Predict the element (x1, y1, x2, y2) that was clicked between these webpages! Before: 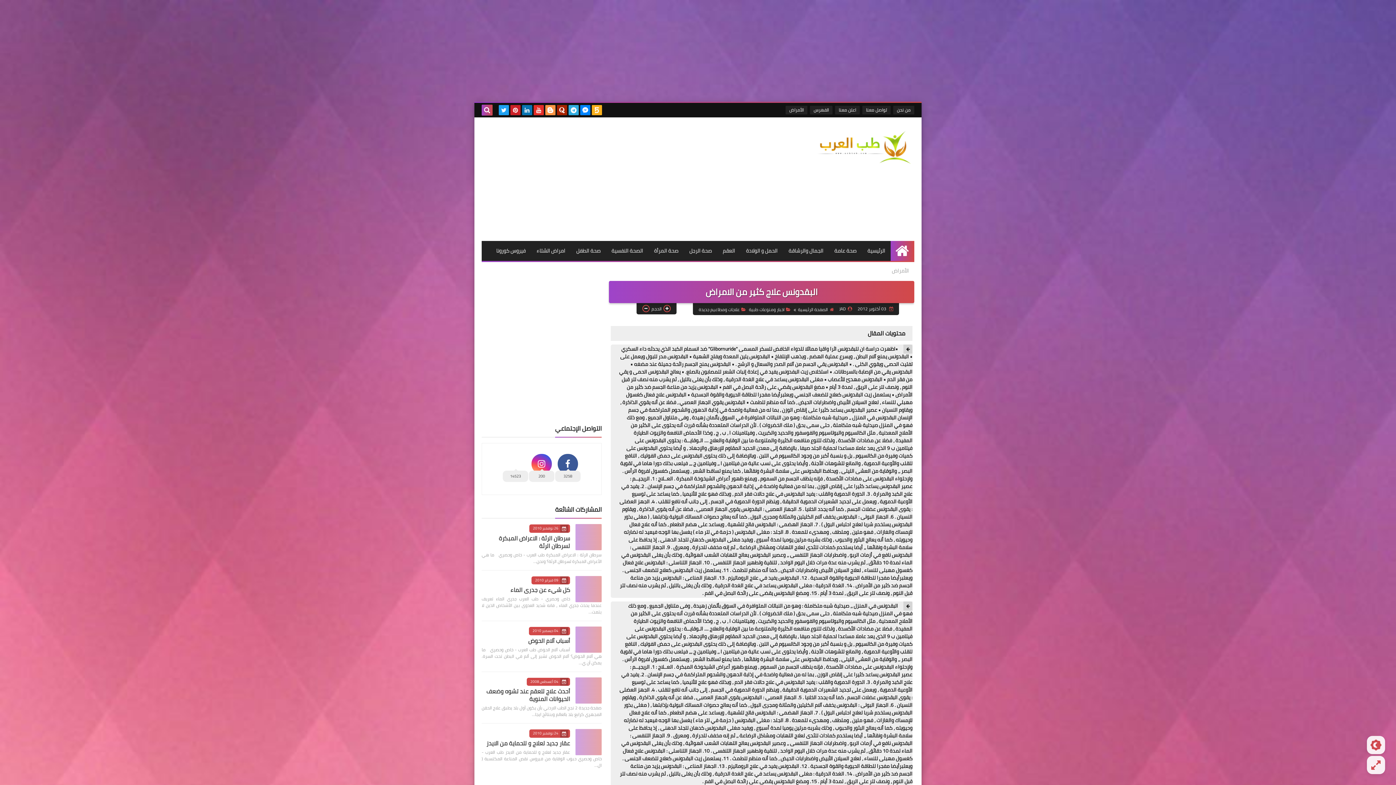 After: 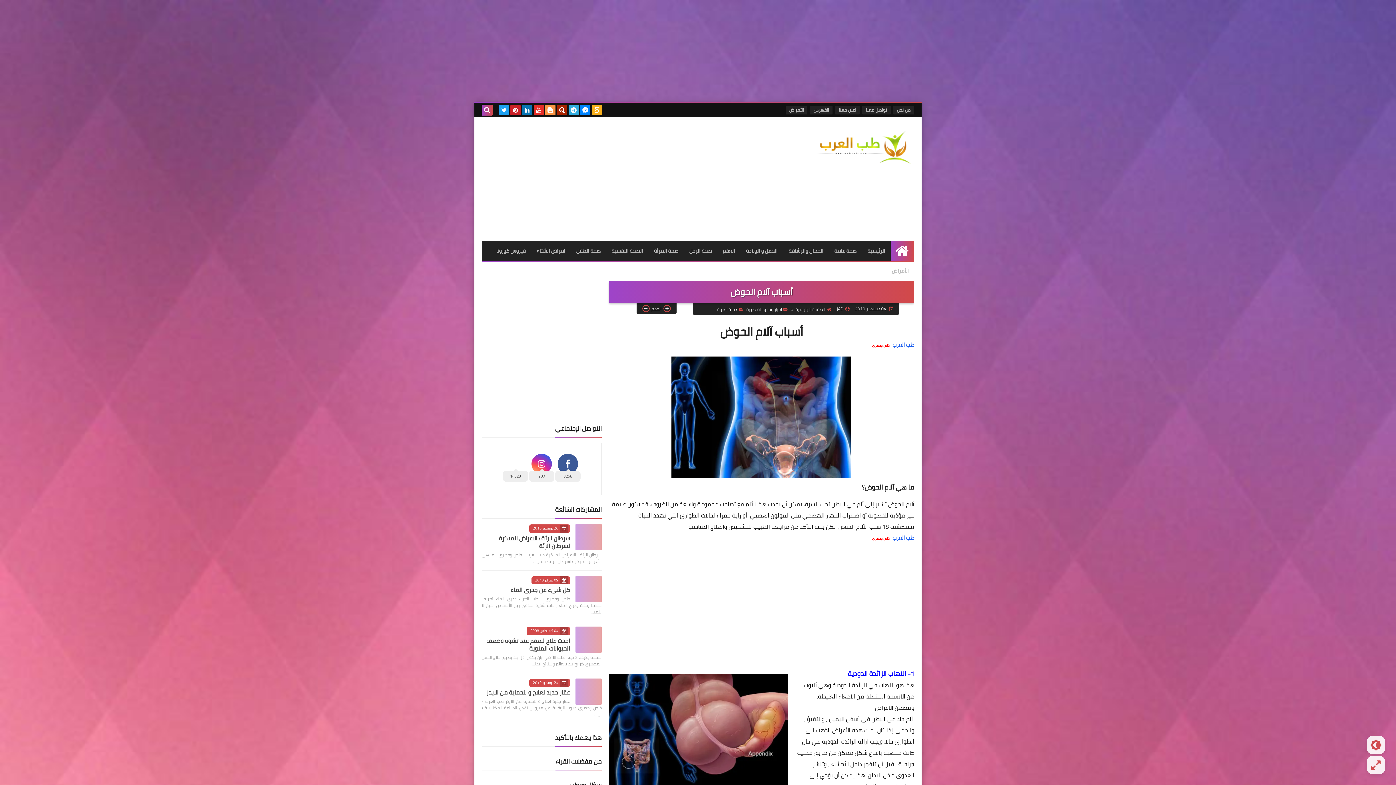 Action: label: أسباب آلام الحوض bbox: (528, 635, 570, 646)